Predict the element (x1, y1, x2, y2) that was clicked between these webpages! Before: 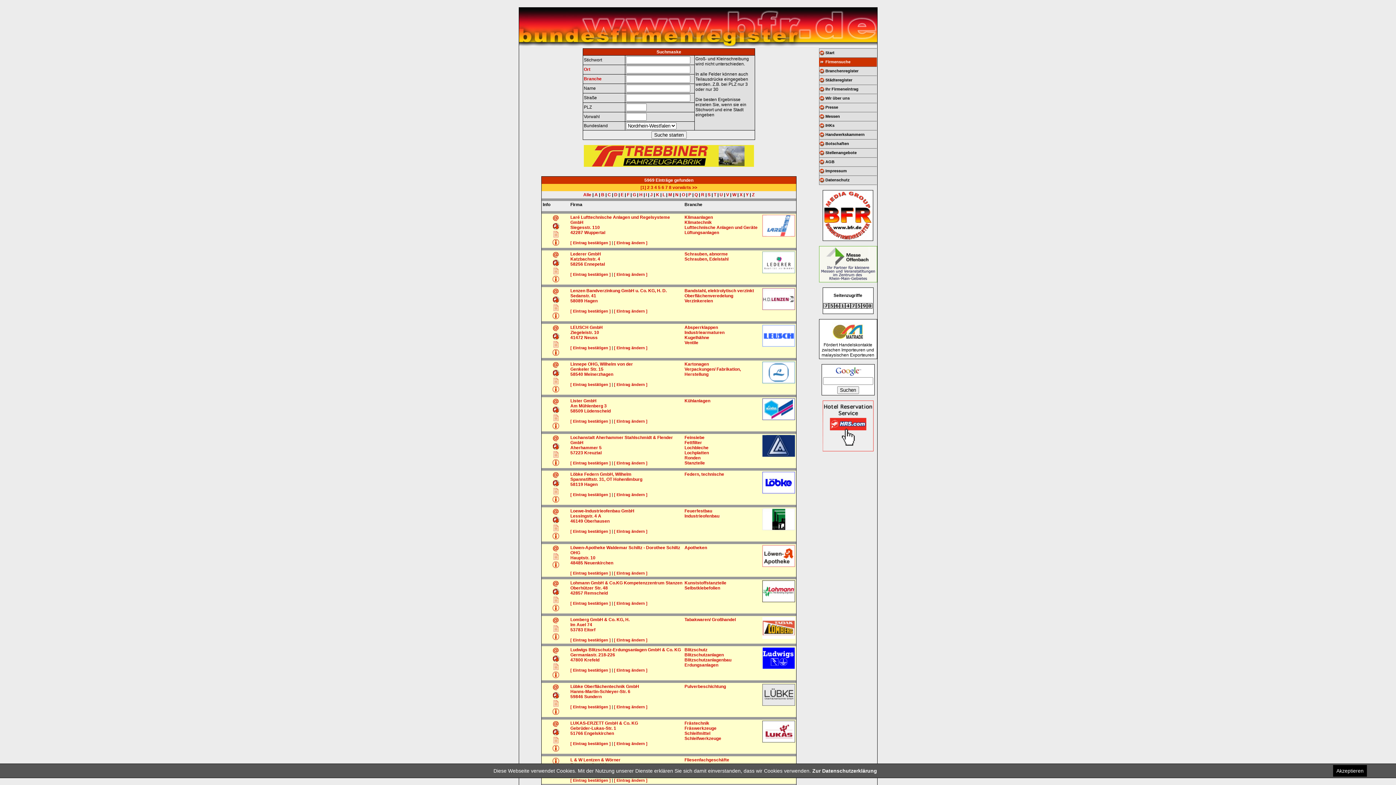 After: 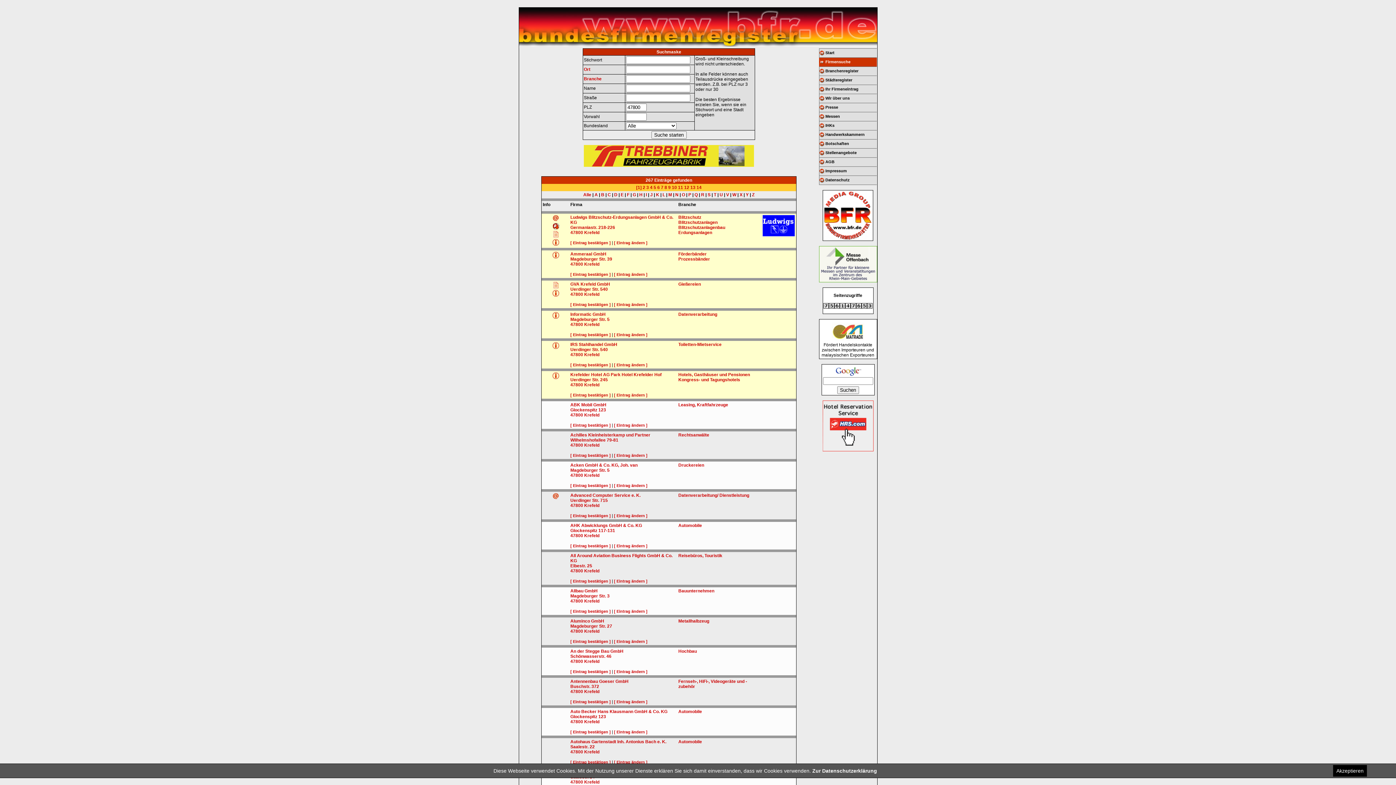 Action: bbox: (570, 657, 583, 662) label: 47800